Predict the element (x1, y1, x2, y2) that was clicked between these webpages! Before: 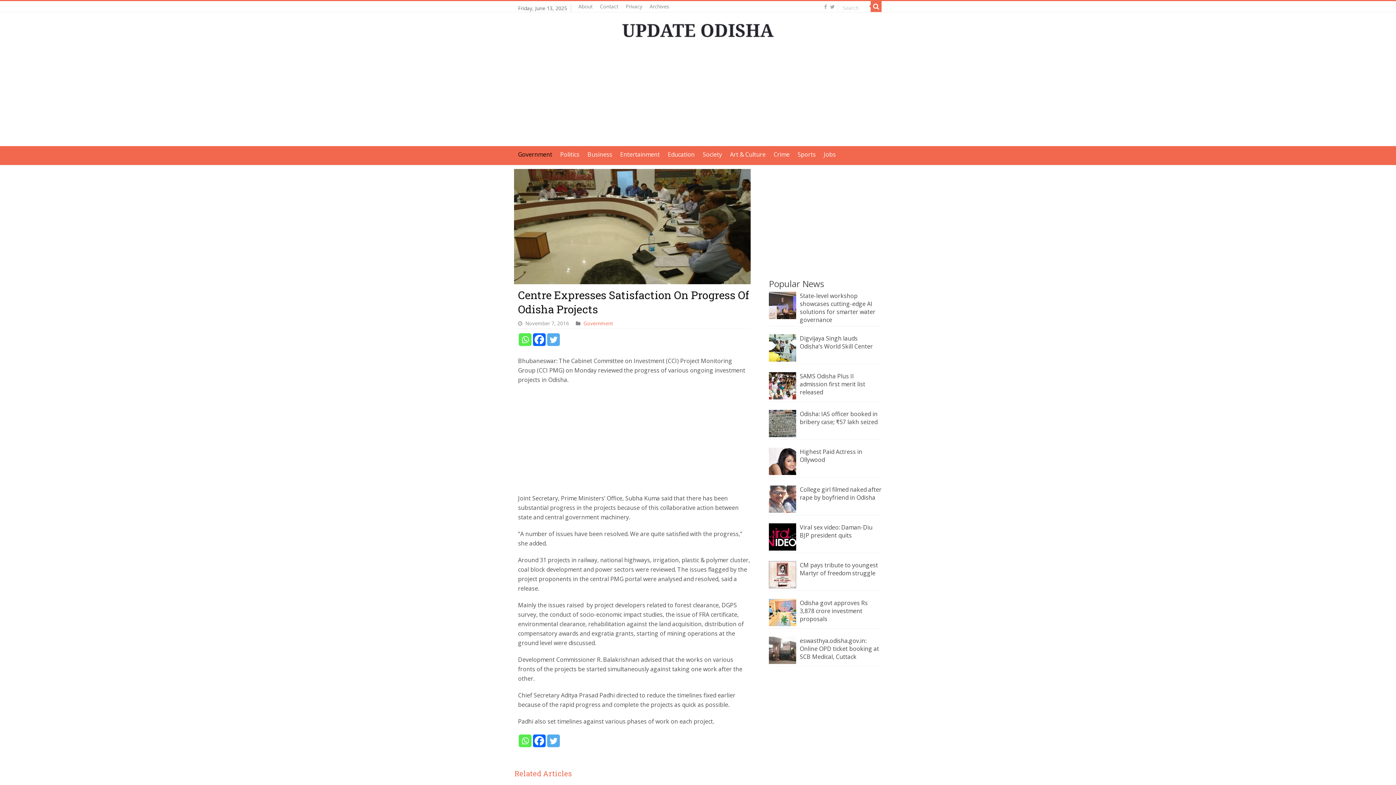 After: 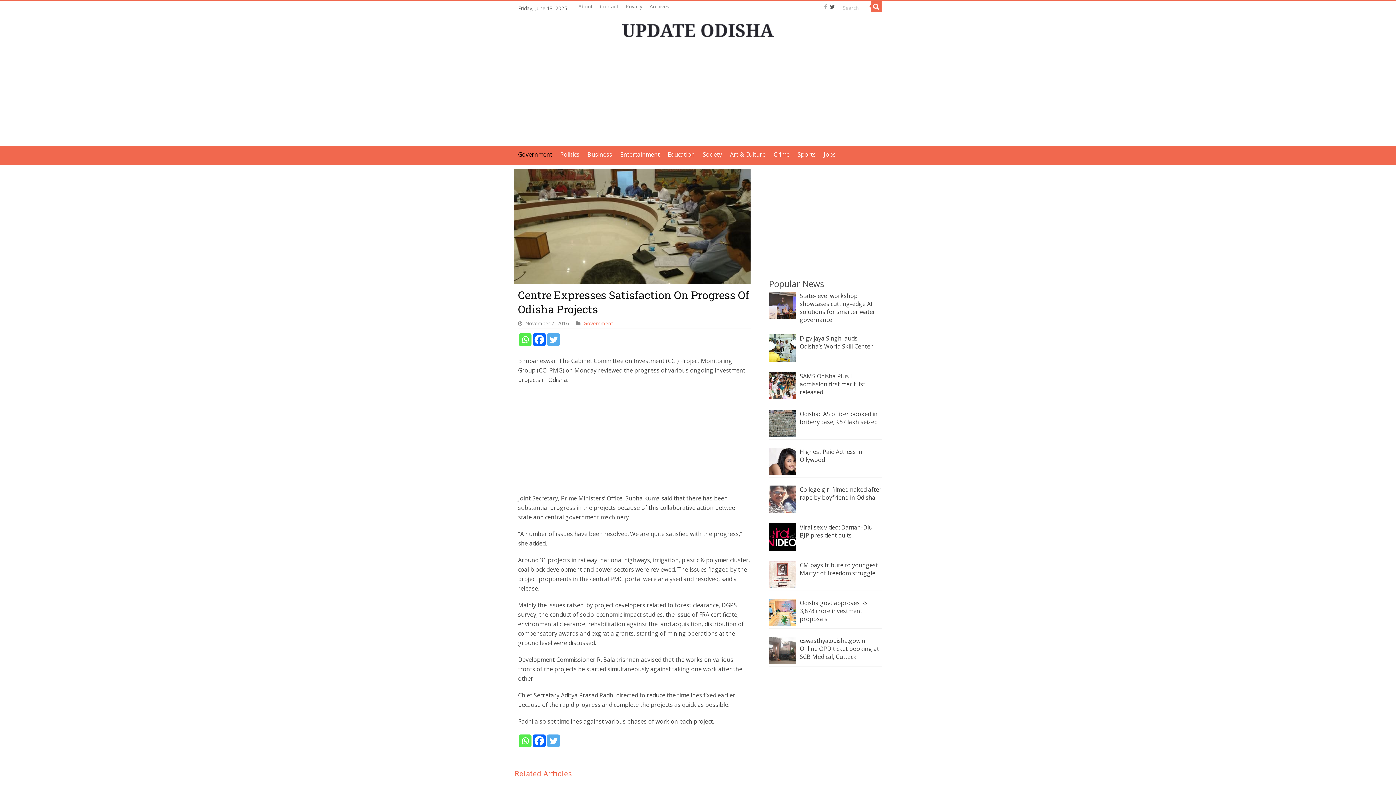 Action: bbox: (829, 2, 835, 11)